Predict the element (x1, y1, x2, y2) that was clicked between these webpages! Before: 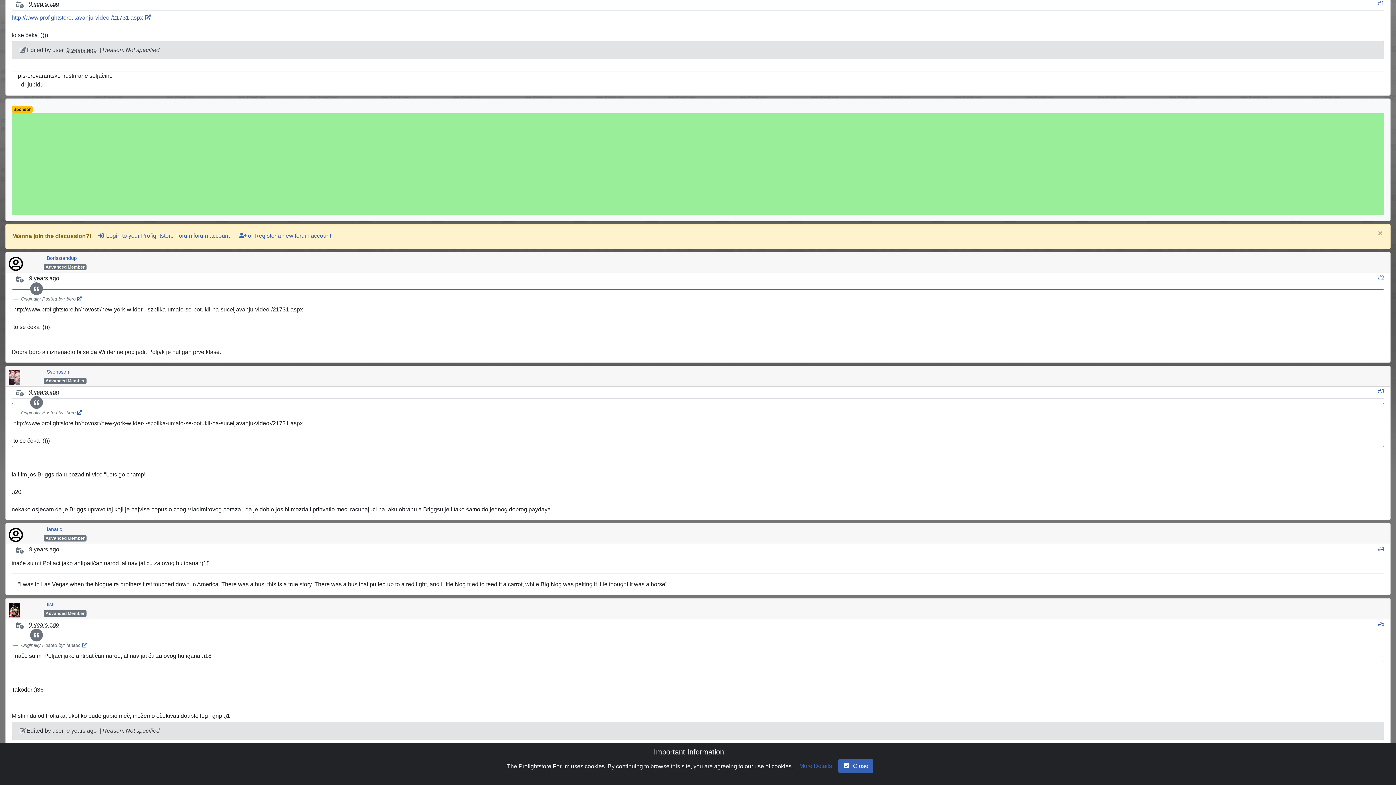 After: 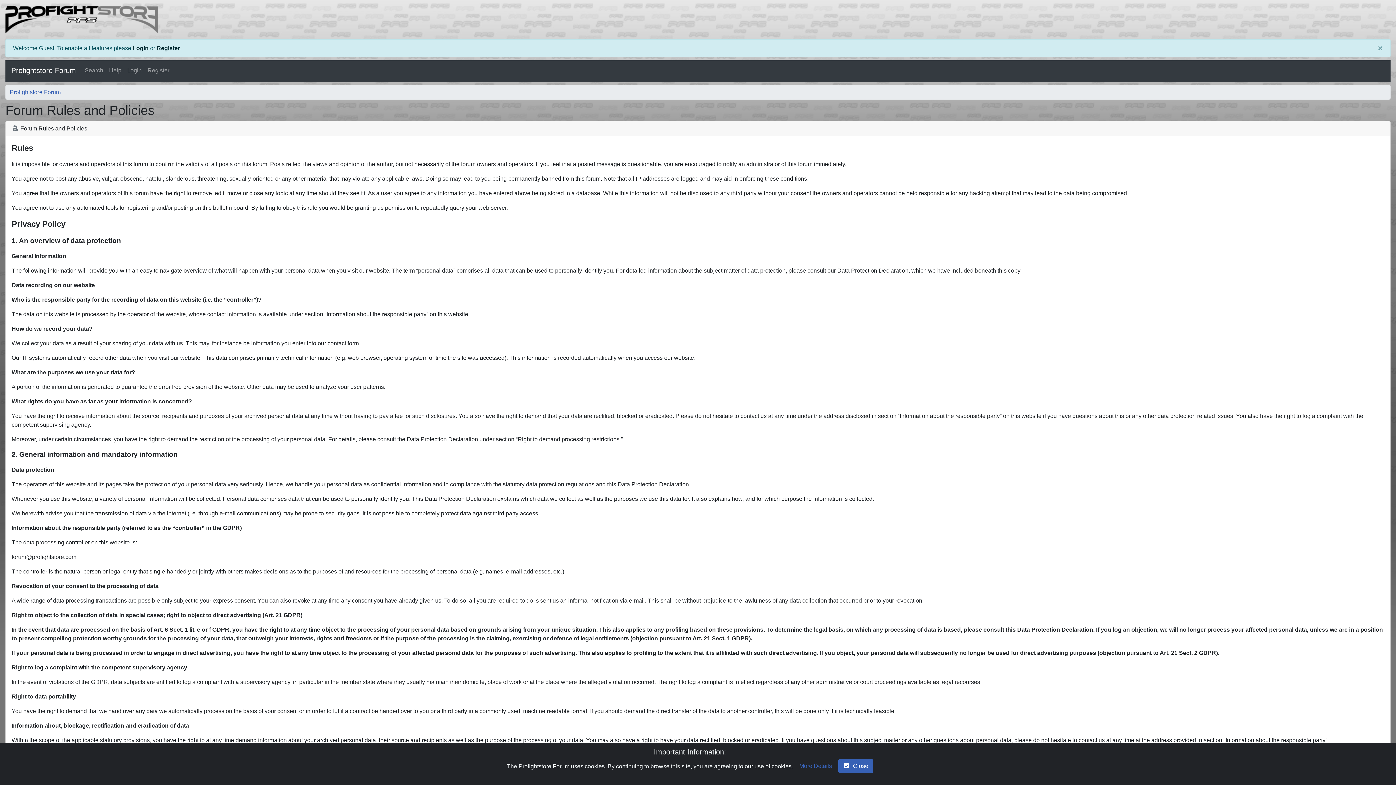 Action: label: user-plus bbox: (234, 229, 336, 242)